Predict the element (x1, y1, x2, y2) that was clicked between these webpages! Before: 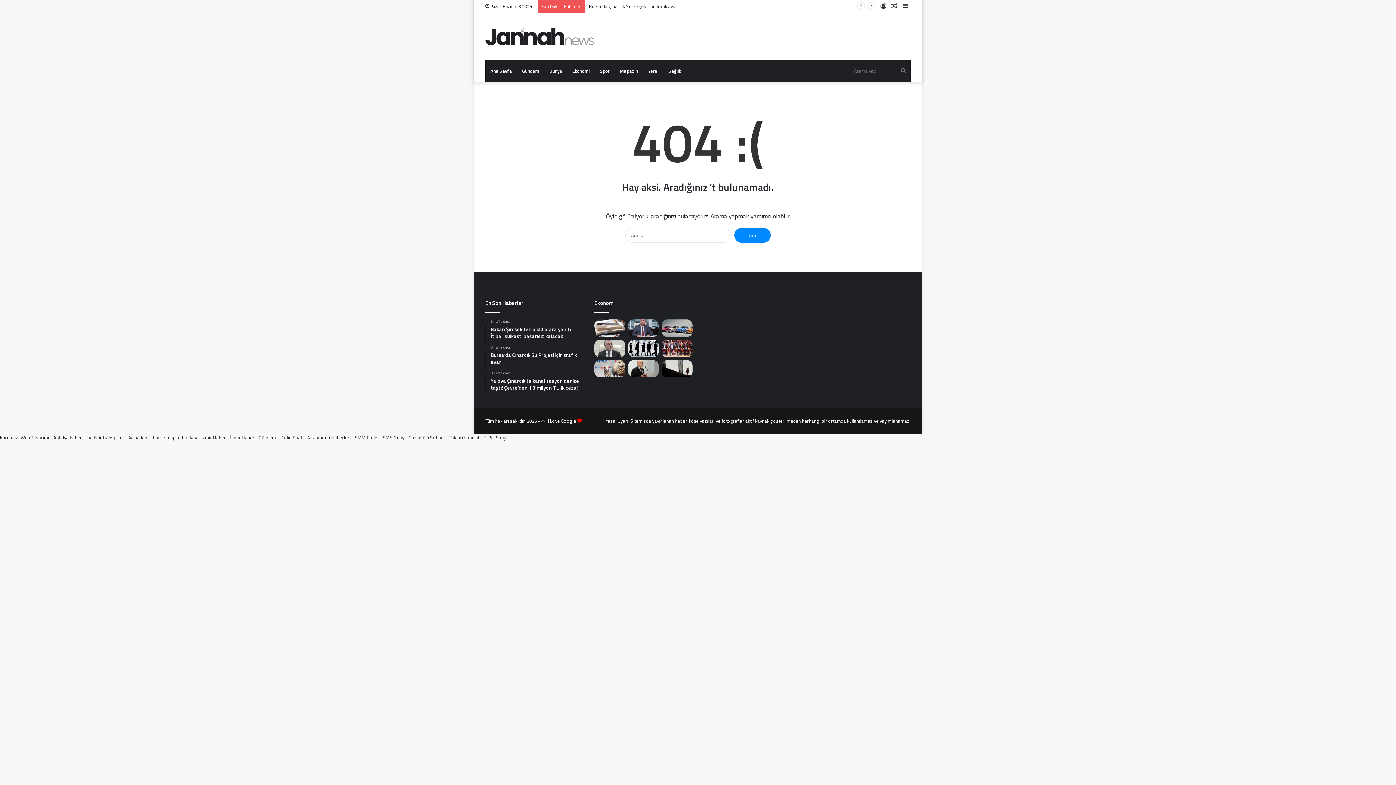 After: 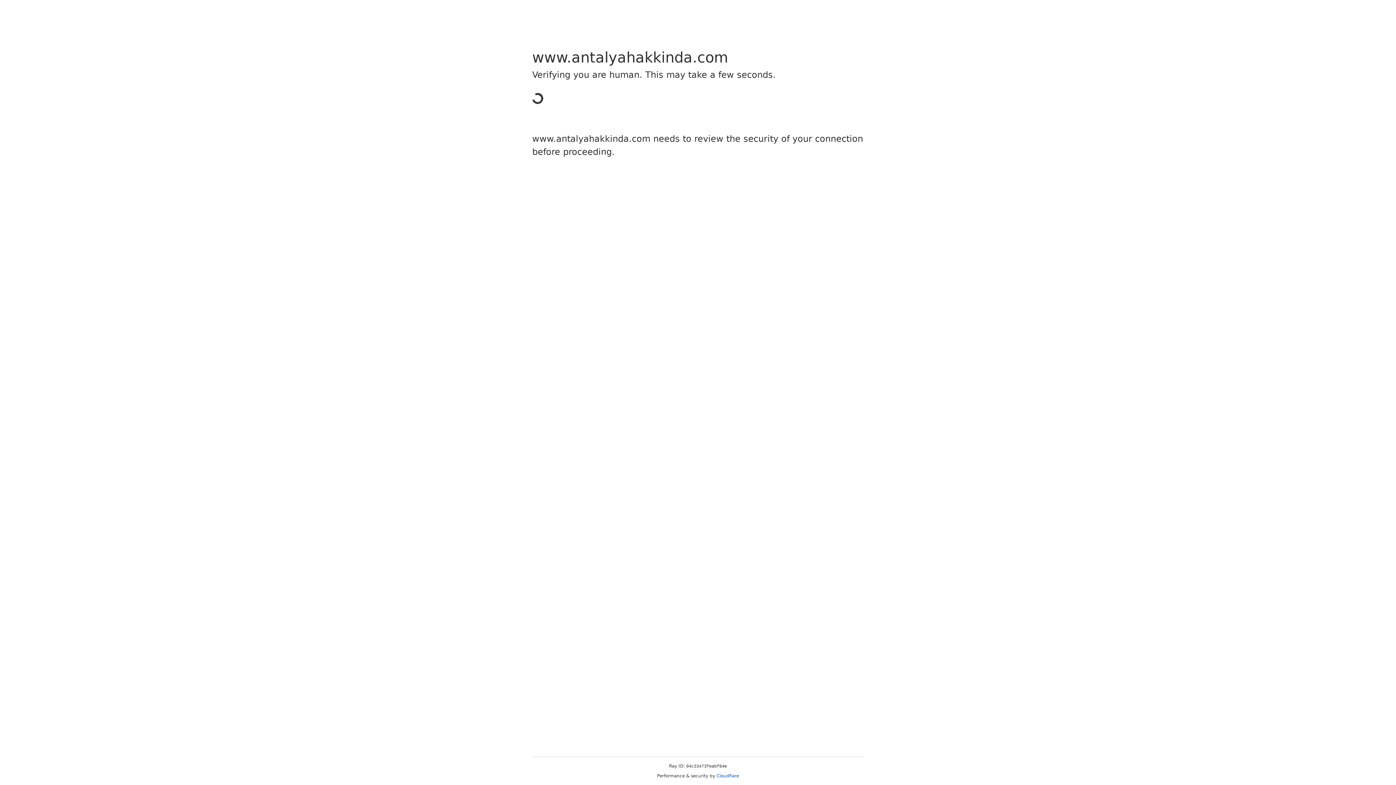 Action: bbox: (53, 434, 81, 441) label: Antalya haber